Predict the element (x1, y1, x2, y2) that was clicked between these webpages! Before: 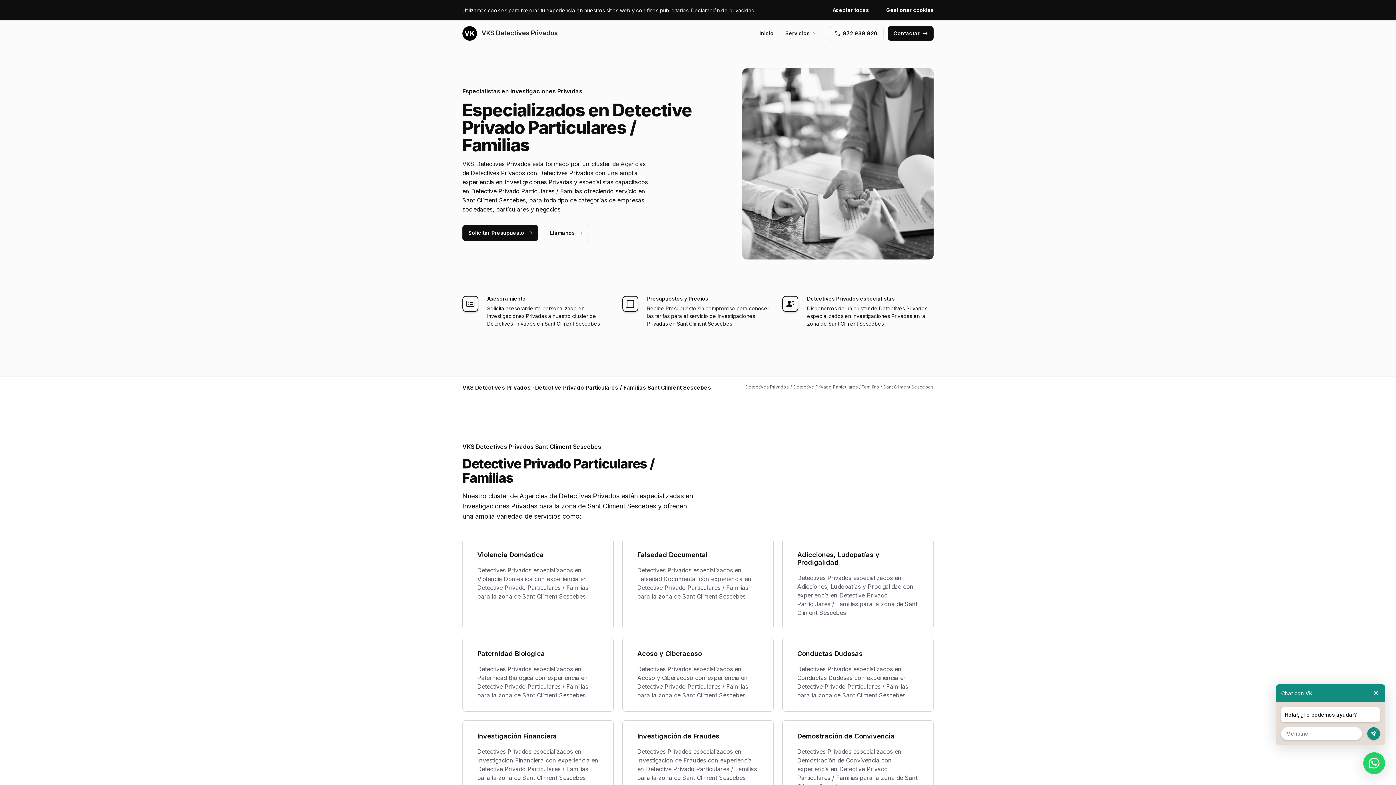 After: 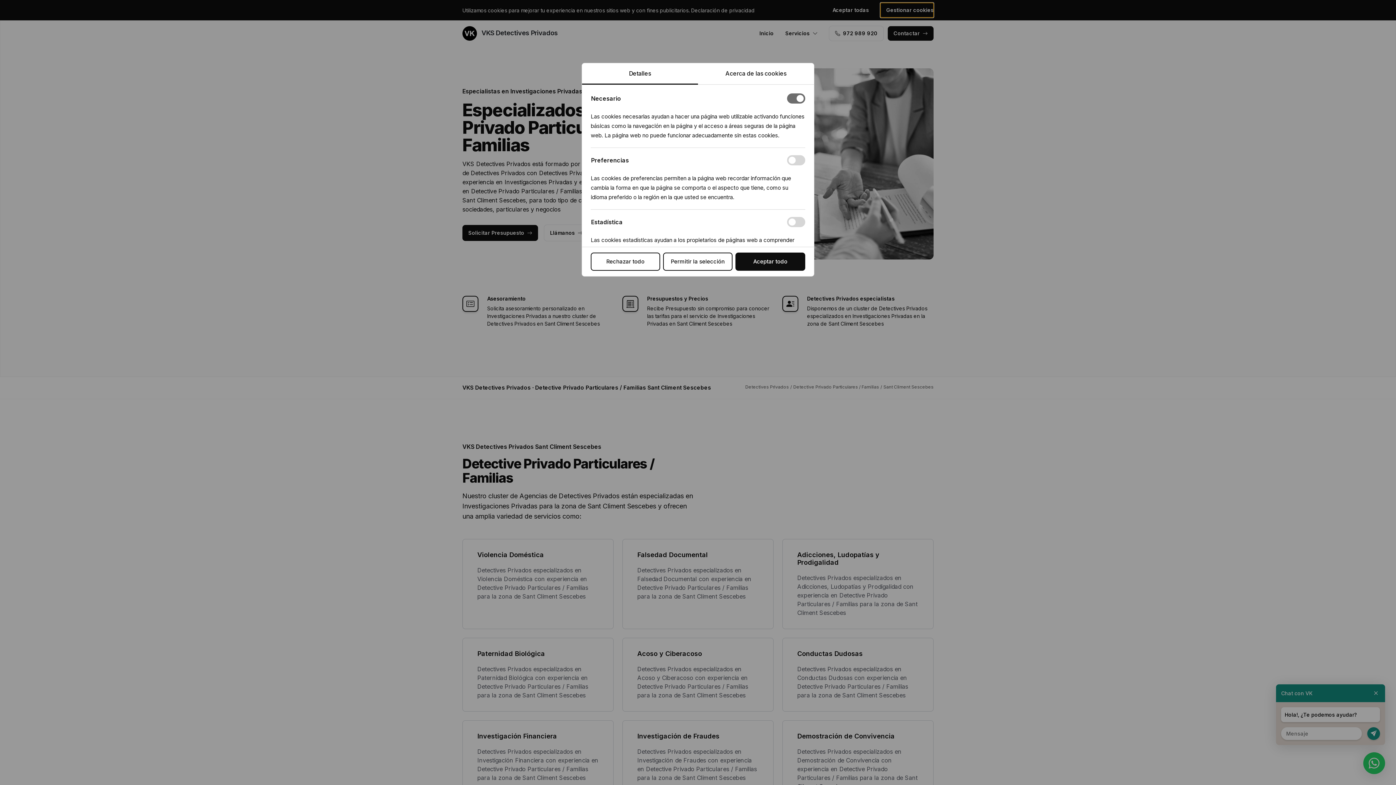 Action: bbox: (880, 2, 933, 17) label: Gestionar cookies